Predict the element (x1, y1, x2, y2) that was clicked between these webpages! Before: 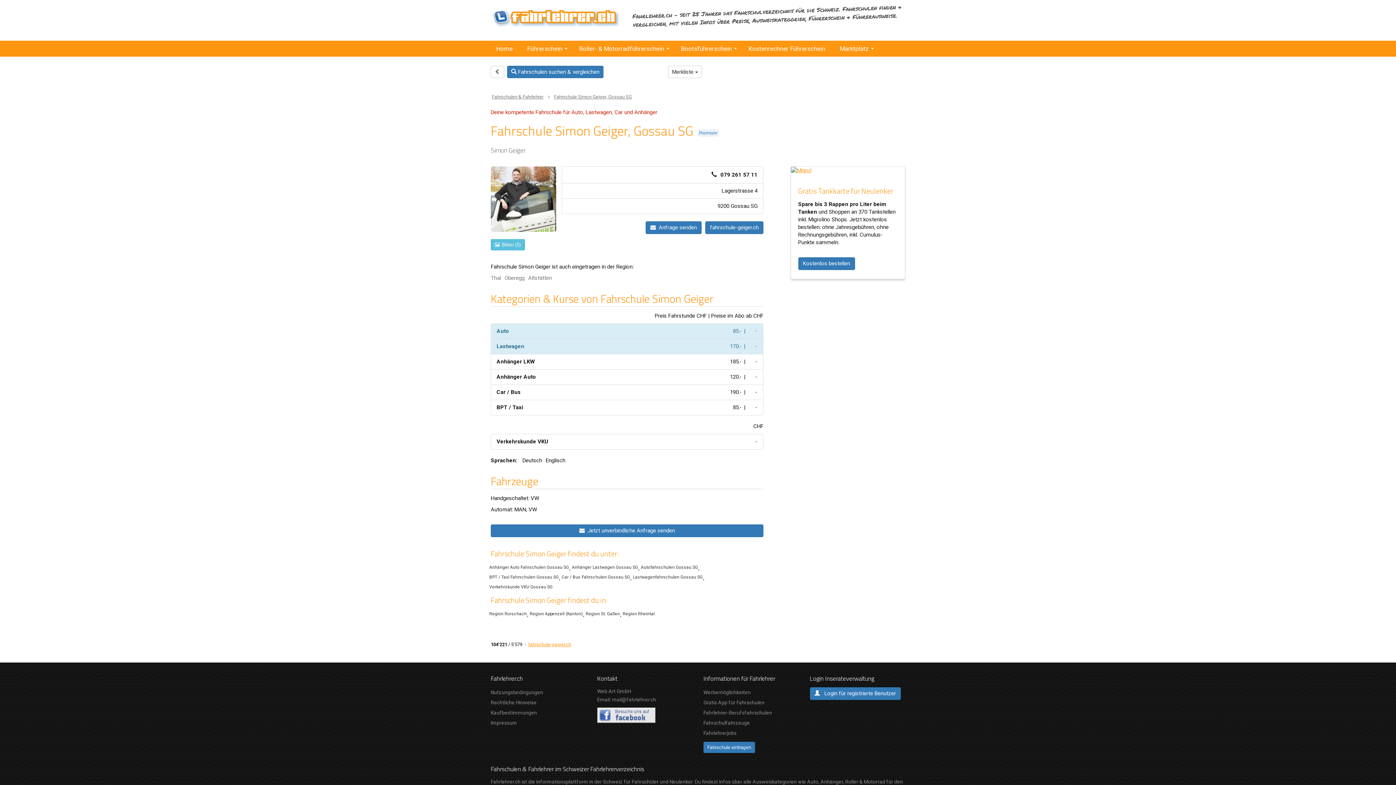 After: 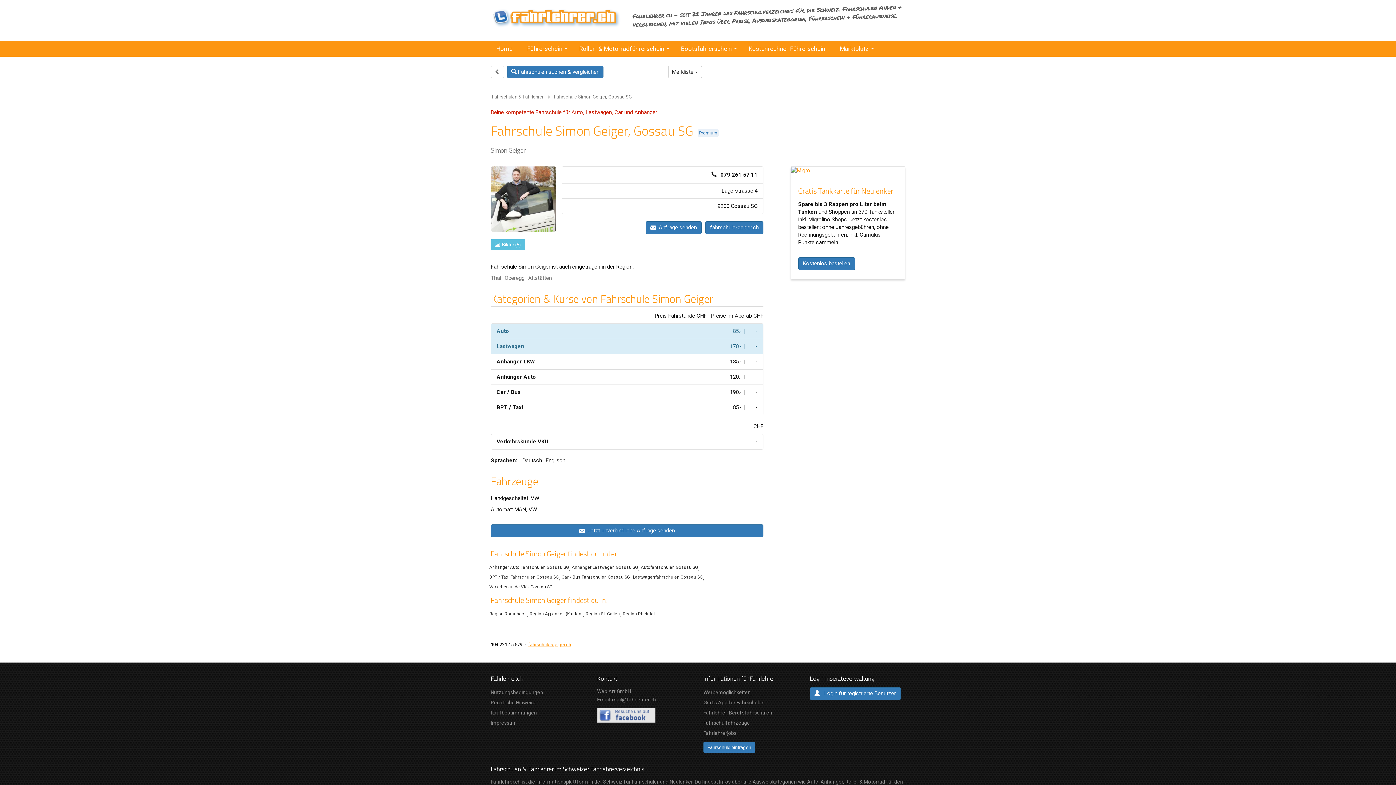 Action: bbox: (597, 712, 655, 718)